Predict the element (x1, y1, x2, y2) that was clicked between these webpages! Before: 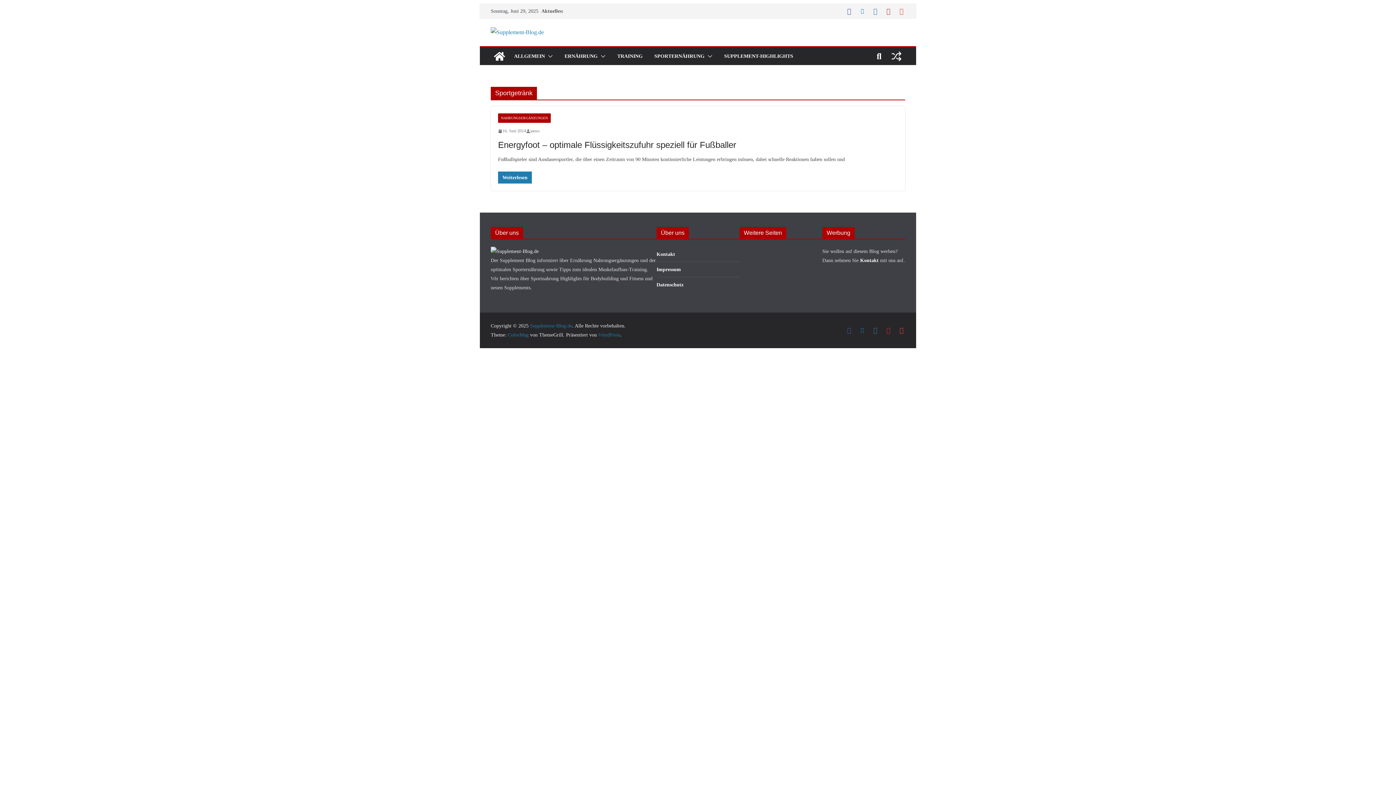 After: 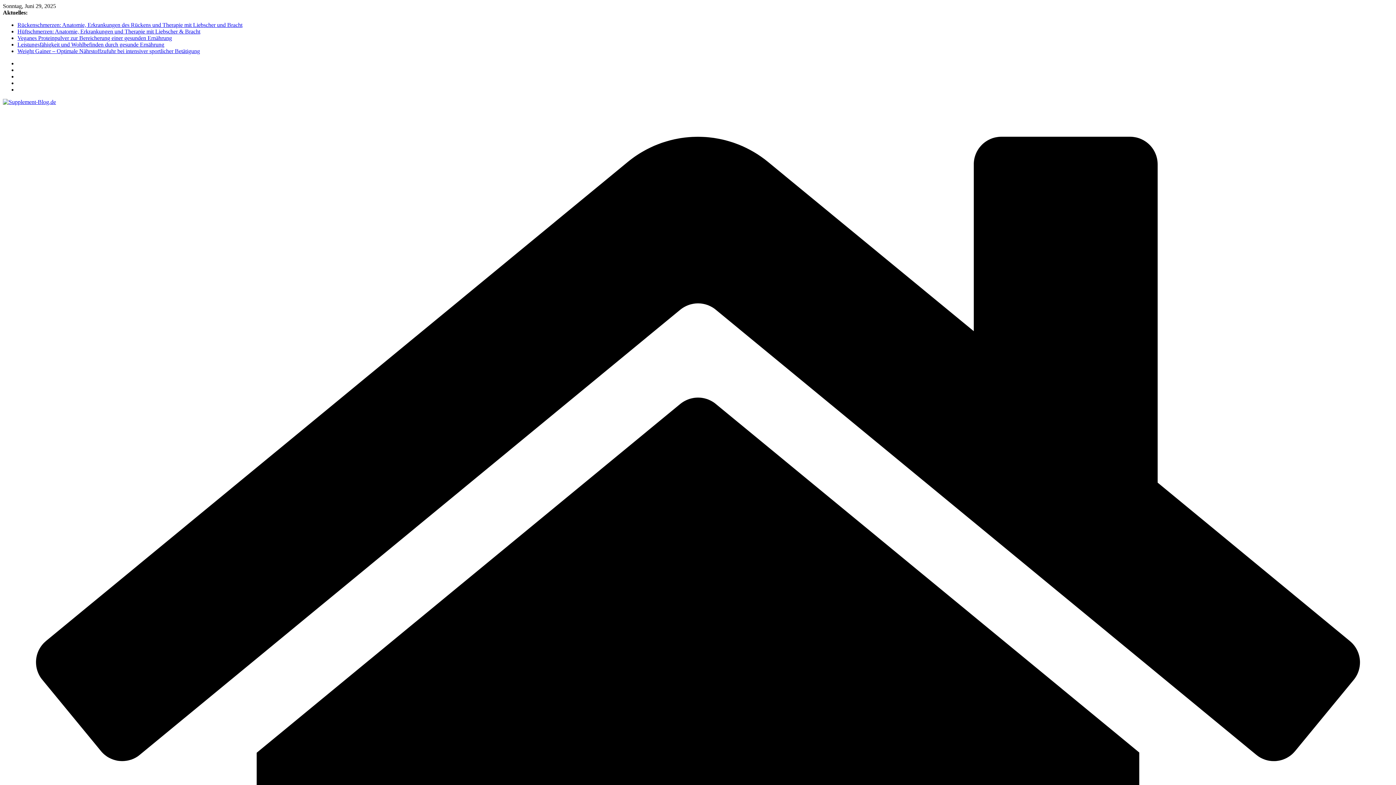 Action: label: Kontakt bbox: (860, 257, 878, 263)